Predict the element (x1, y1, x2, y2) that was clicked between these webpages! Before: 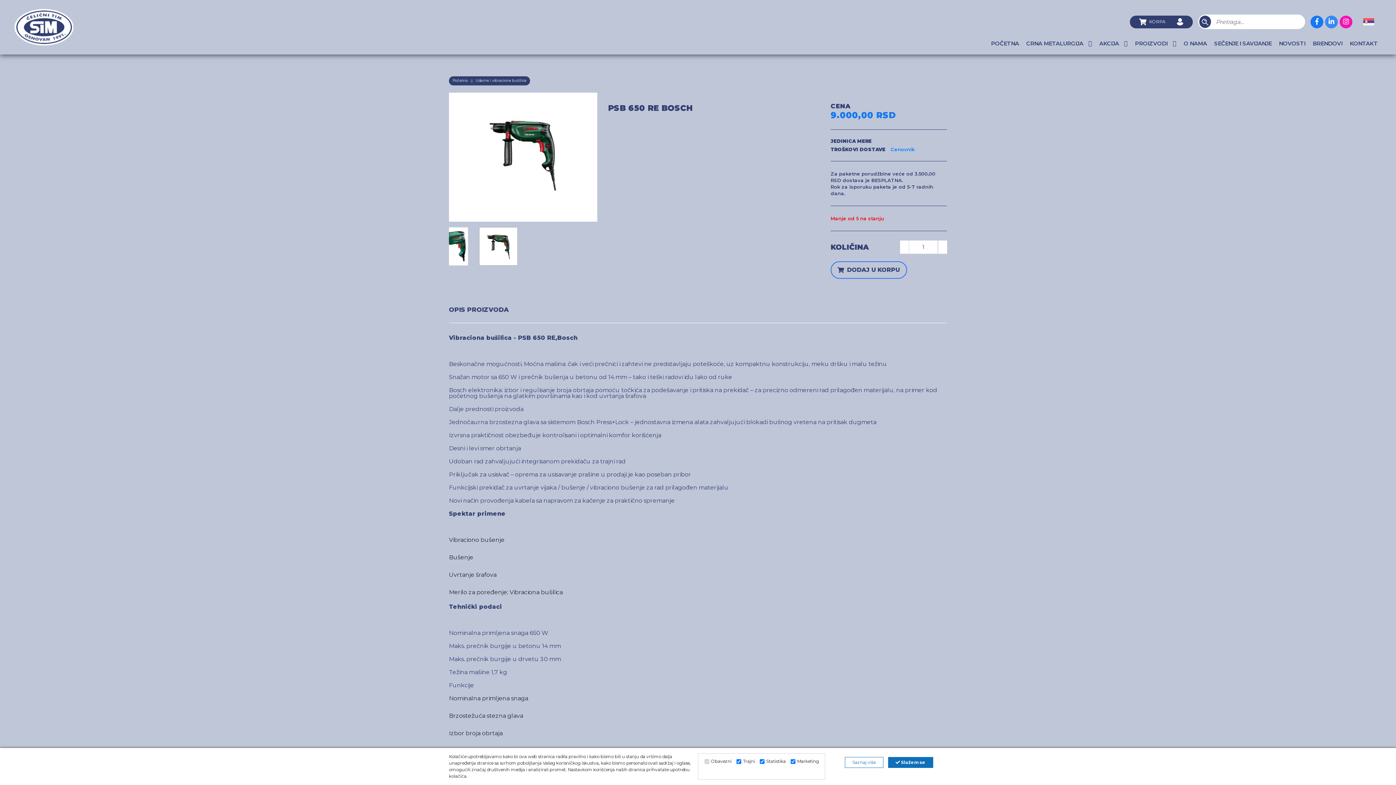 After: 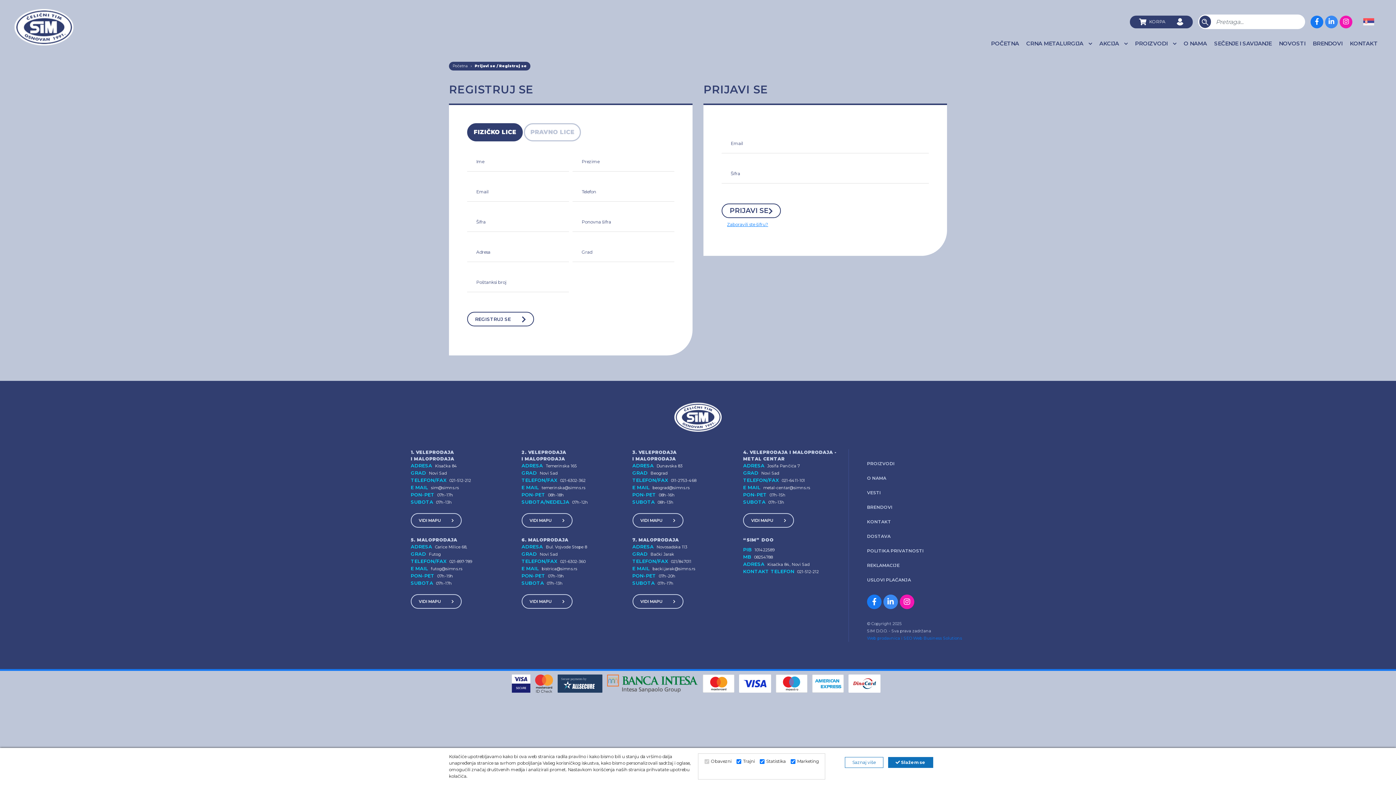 Action: bbox: (1171, 15, 1193, 28)